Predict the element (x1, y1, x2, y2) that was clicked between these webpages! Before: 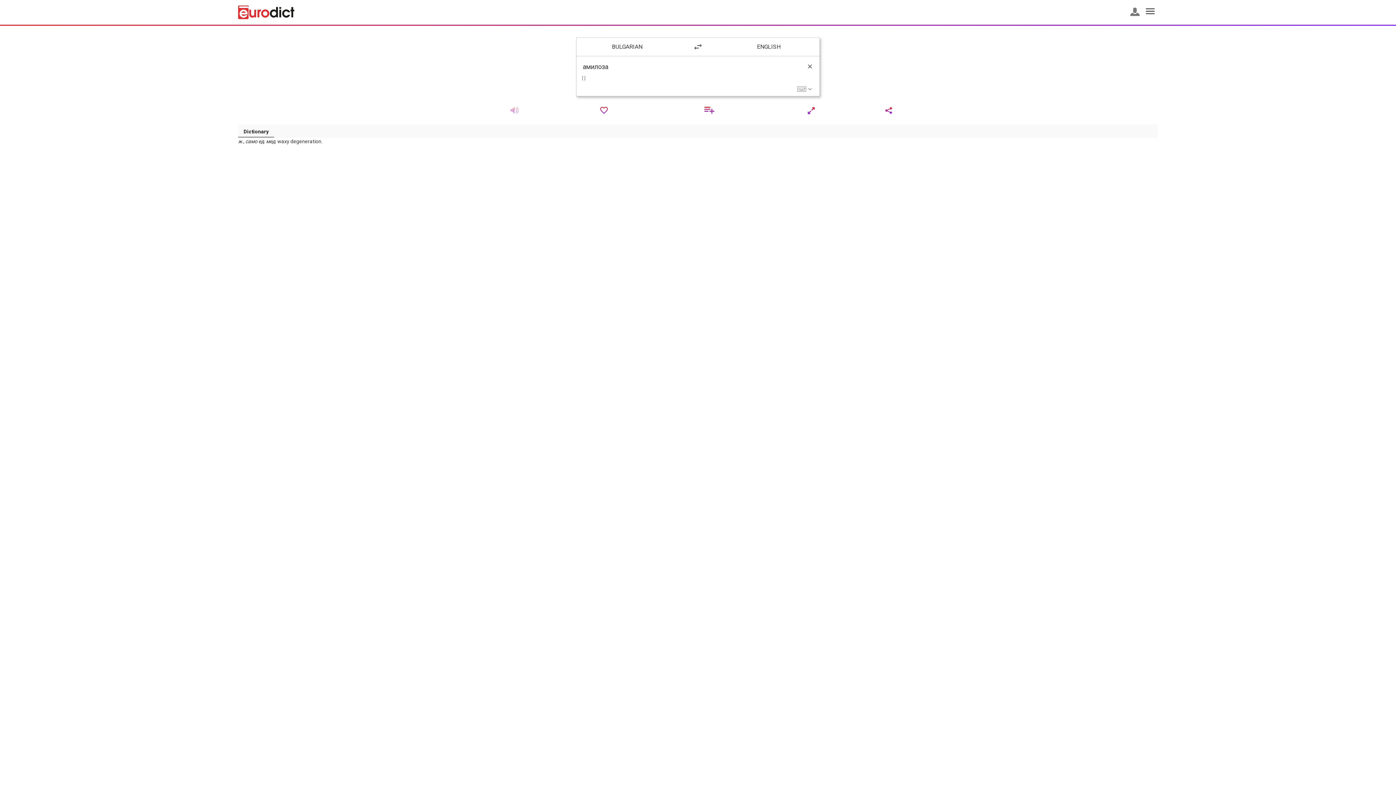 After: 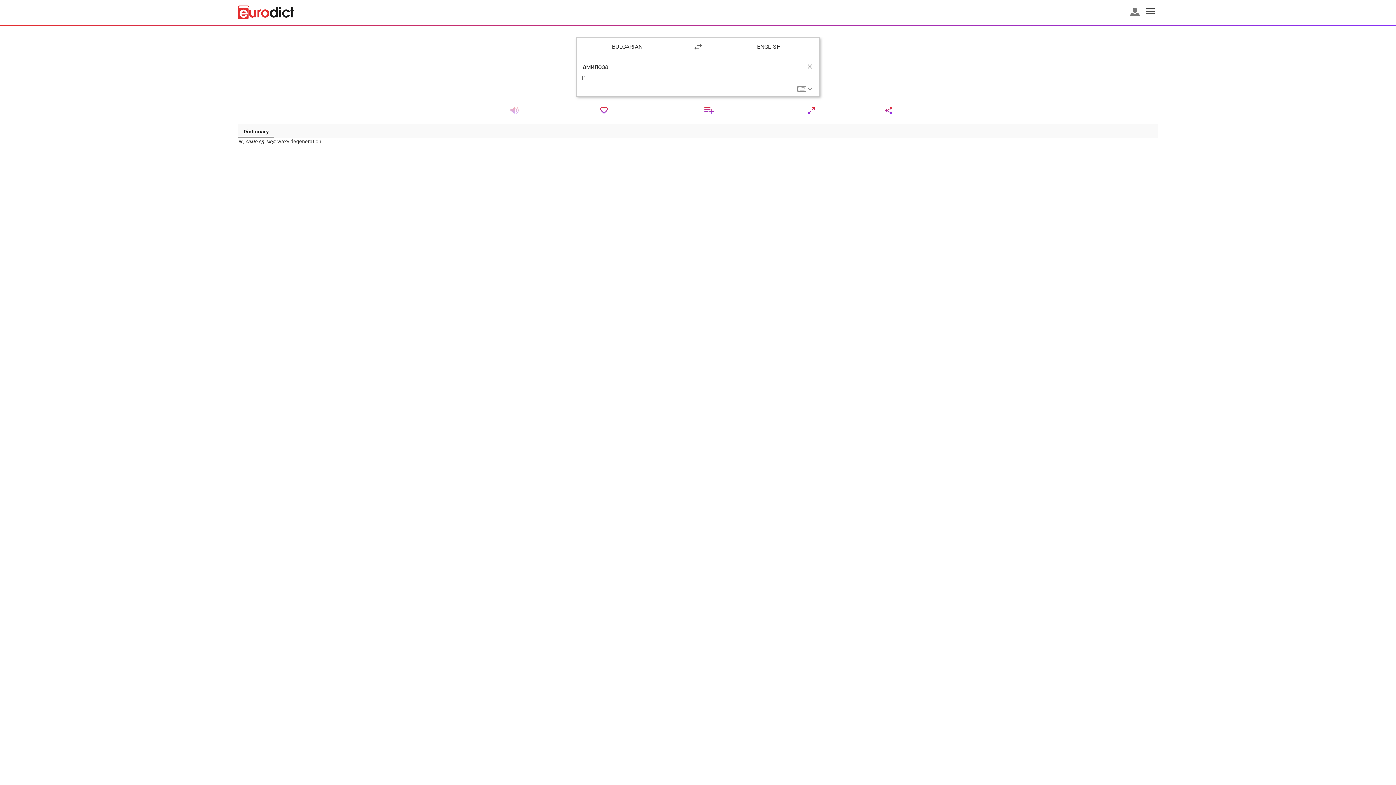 Action: bbox: (238, 124, 274, 137) label: Dictionary